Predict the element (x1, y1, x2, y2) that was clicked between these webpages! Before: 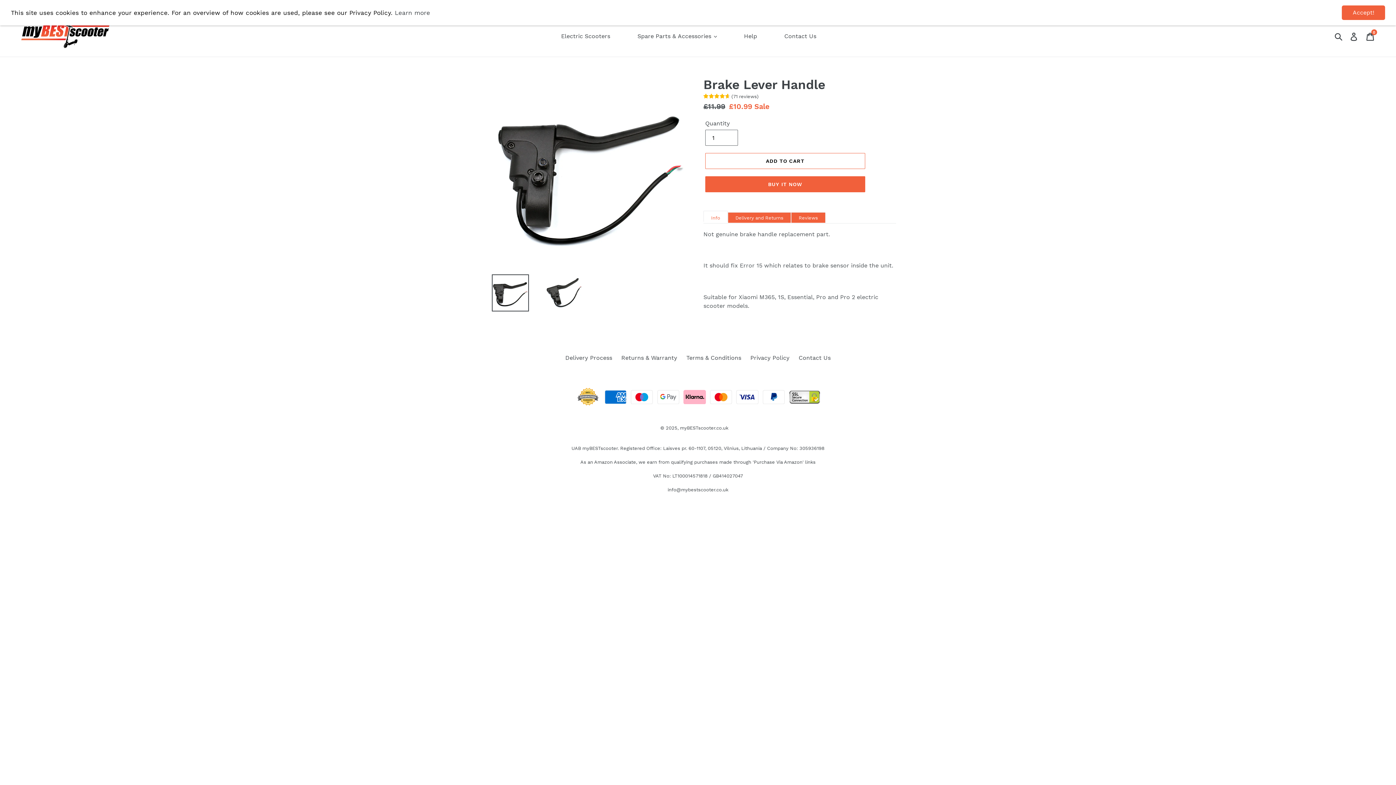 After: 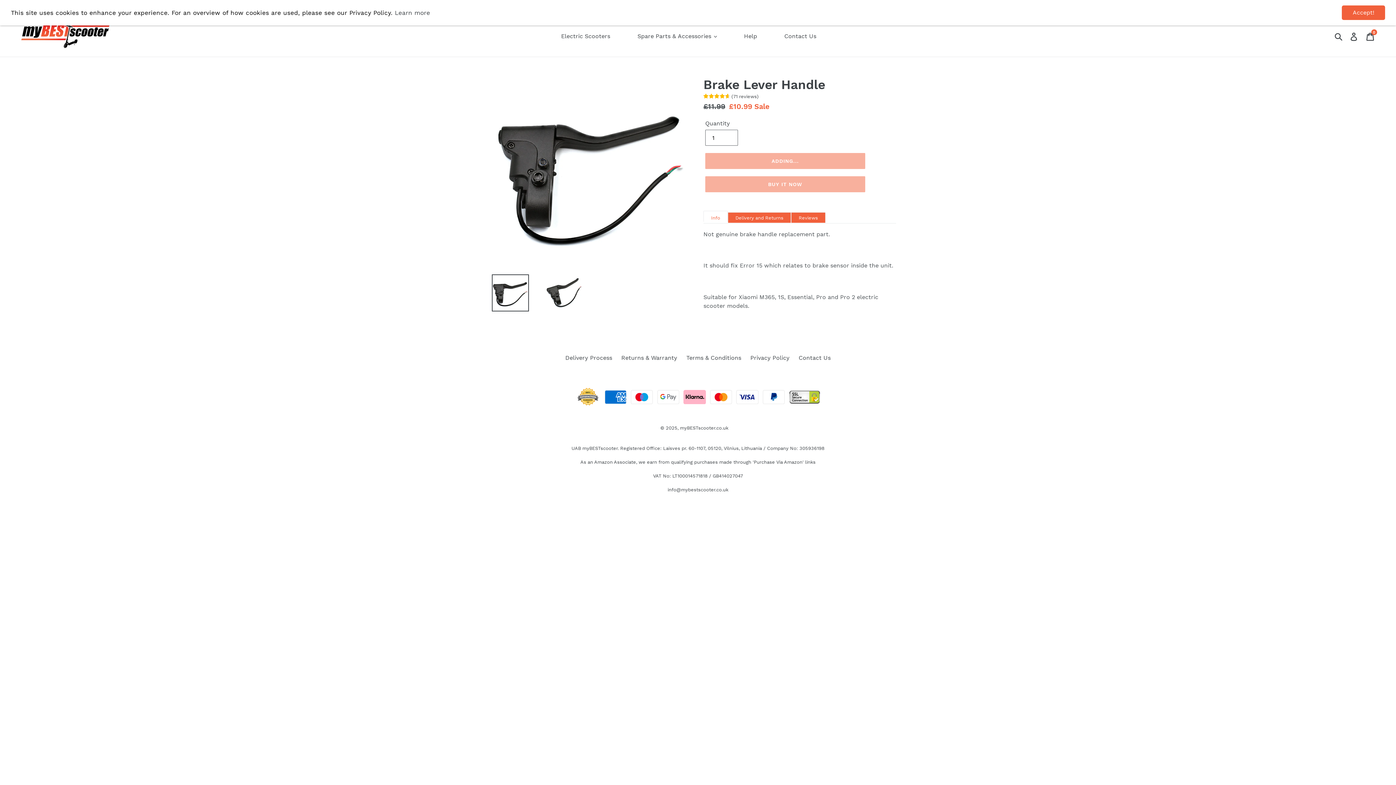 Action: bbox: (705, 153, 865, 169) label: ADD TO CART